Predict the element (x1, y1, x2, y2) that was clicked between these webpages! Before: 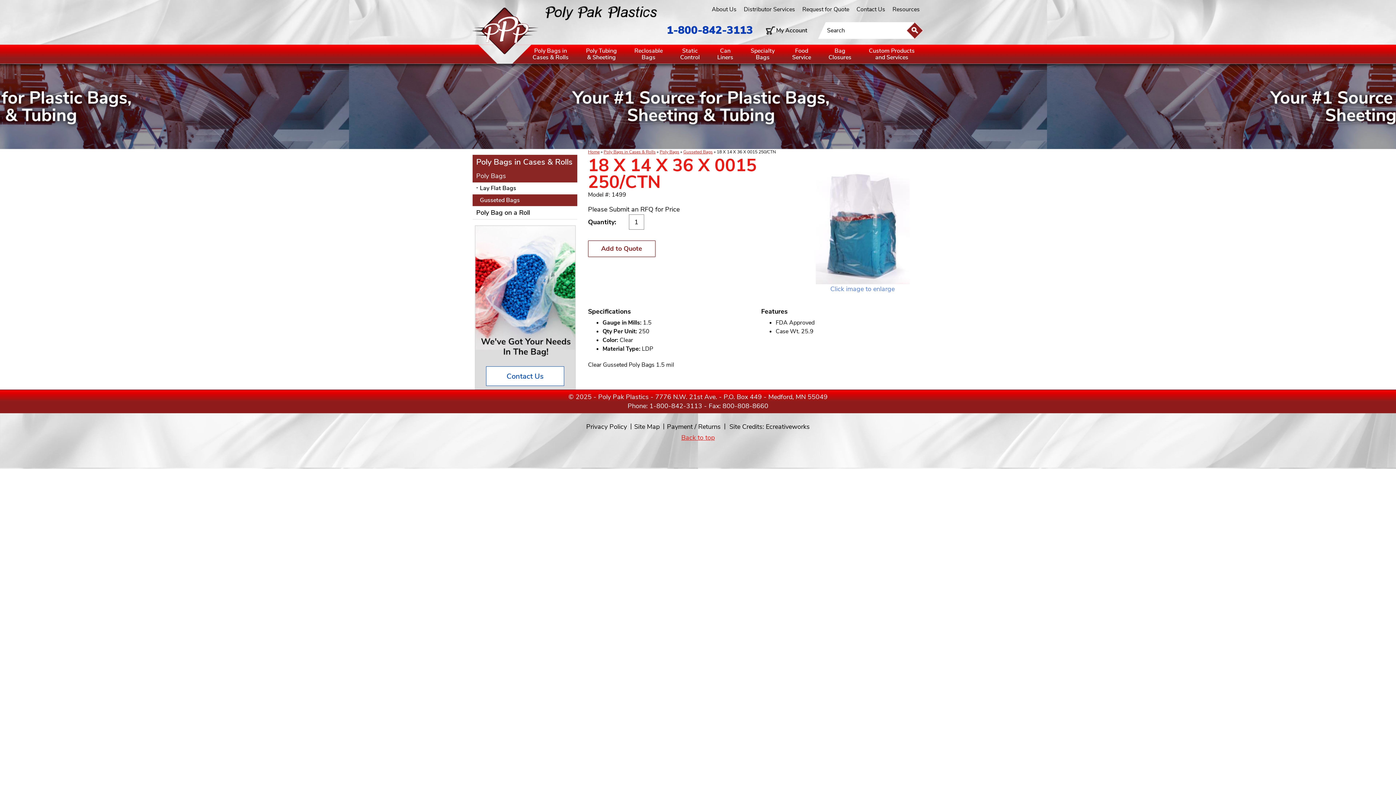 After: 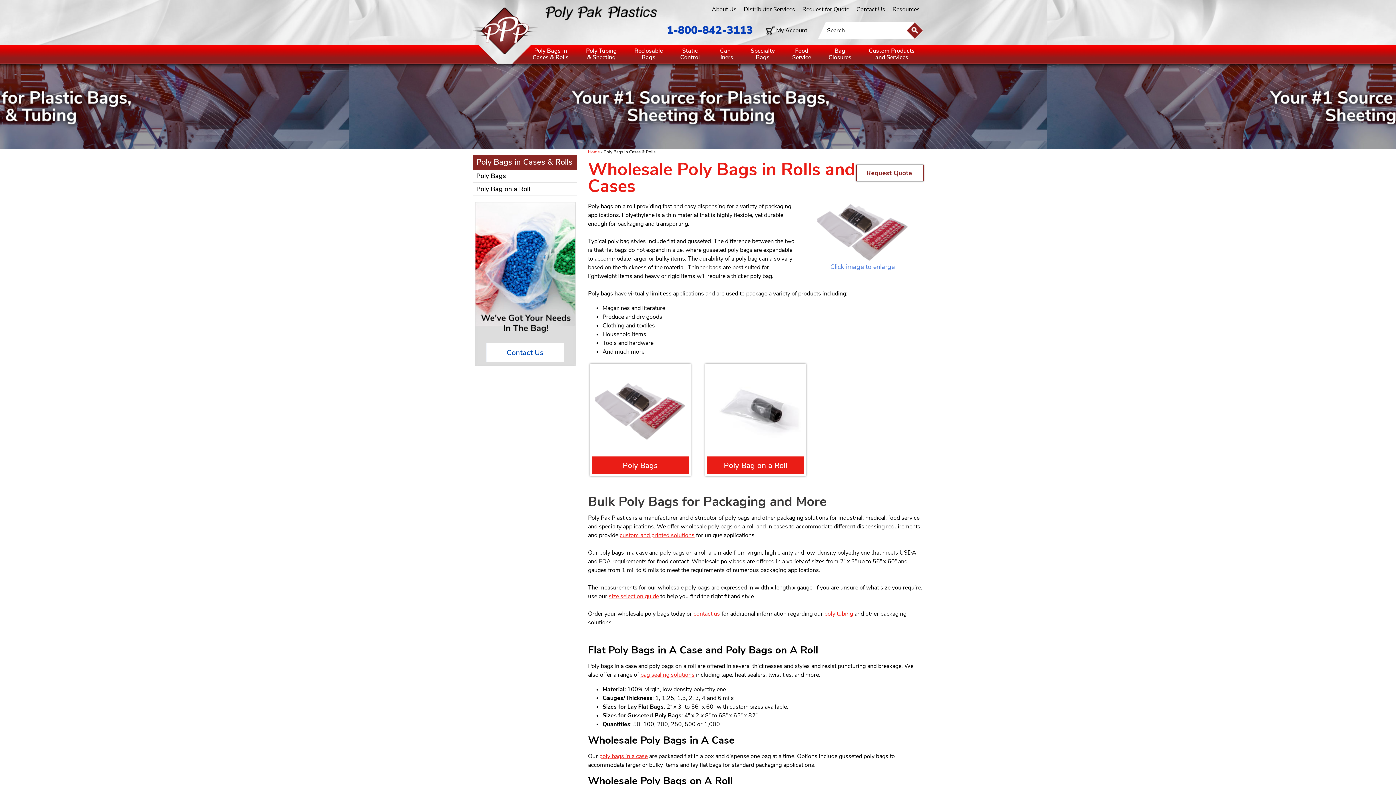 Action: bbox: (472, 154, 577, 169) label: Poly Bags in Cases & Rolls